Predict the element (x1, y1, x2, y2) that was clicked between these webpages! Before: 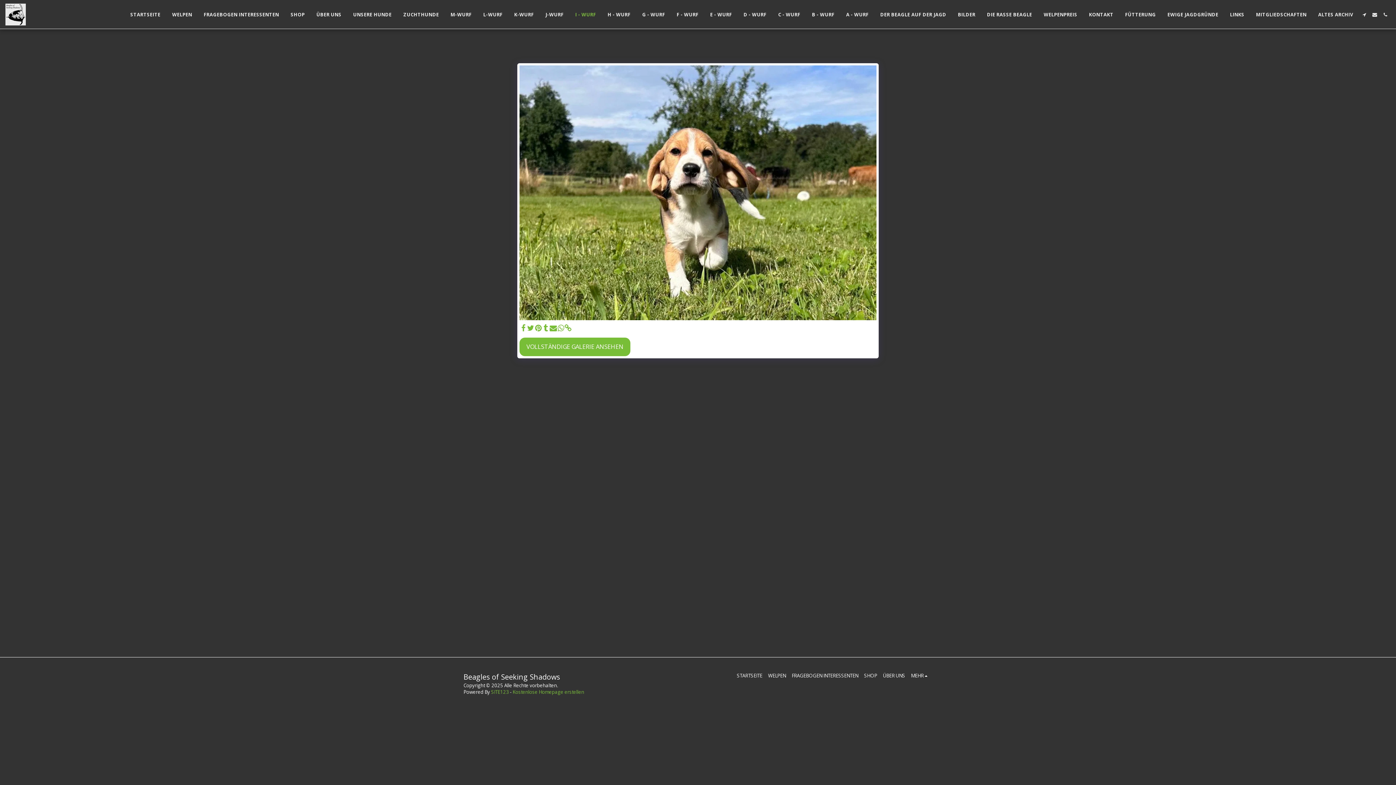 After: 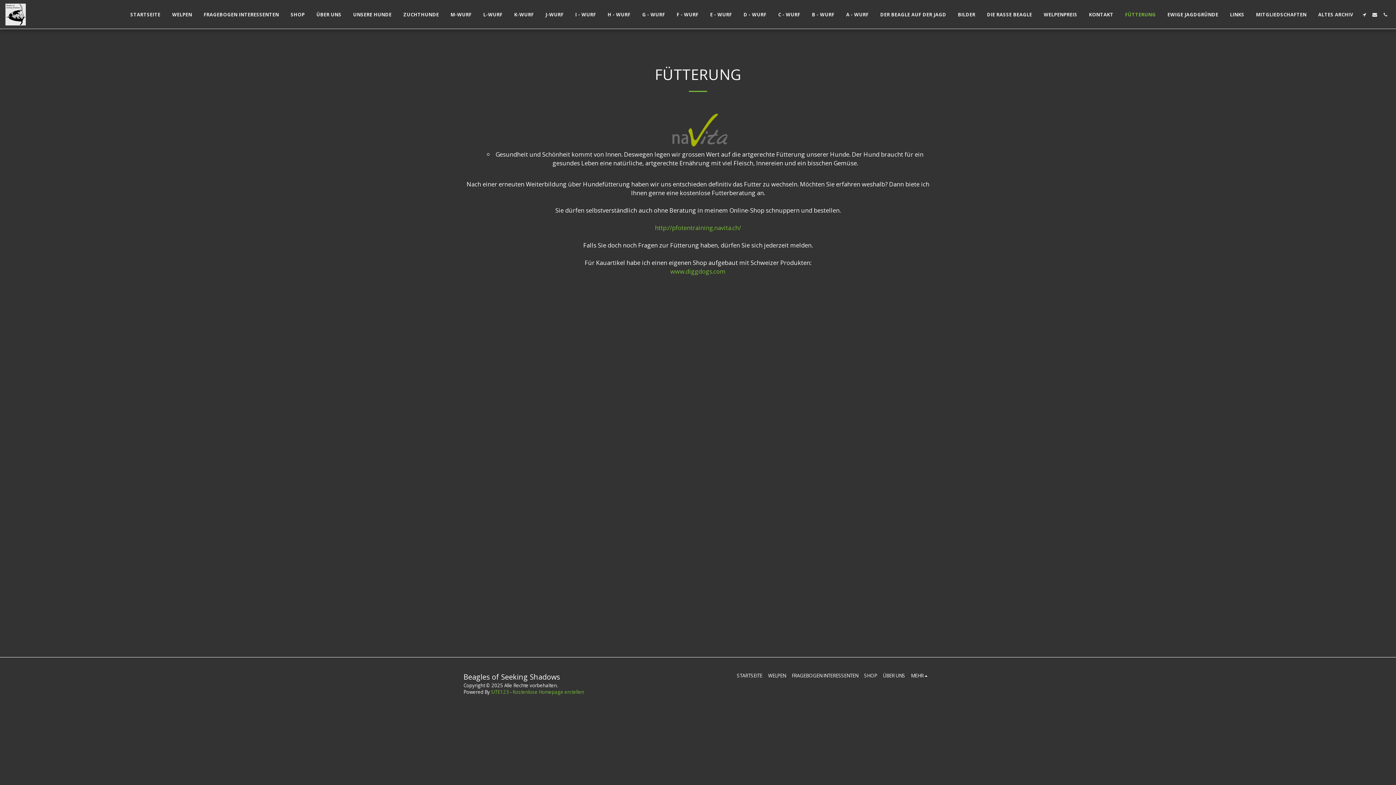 Action: label: FÜTTERUNG bbox: (1120, 9, 1161, 19)